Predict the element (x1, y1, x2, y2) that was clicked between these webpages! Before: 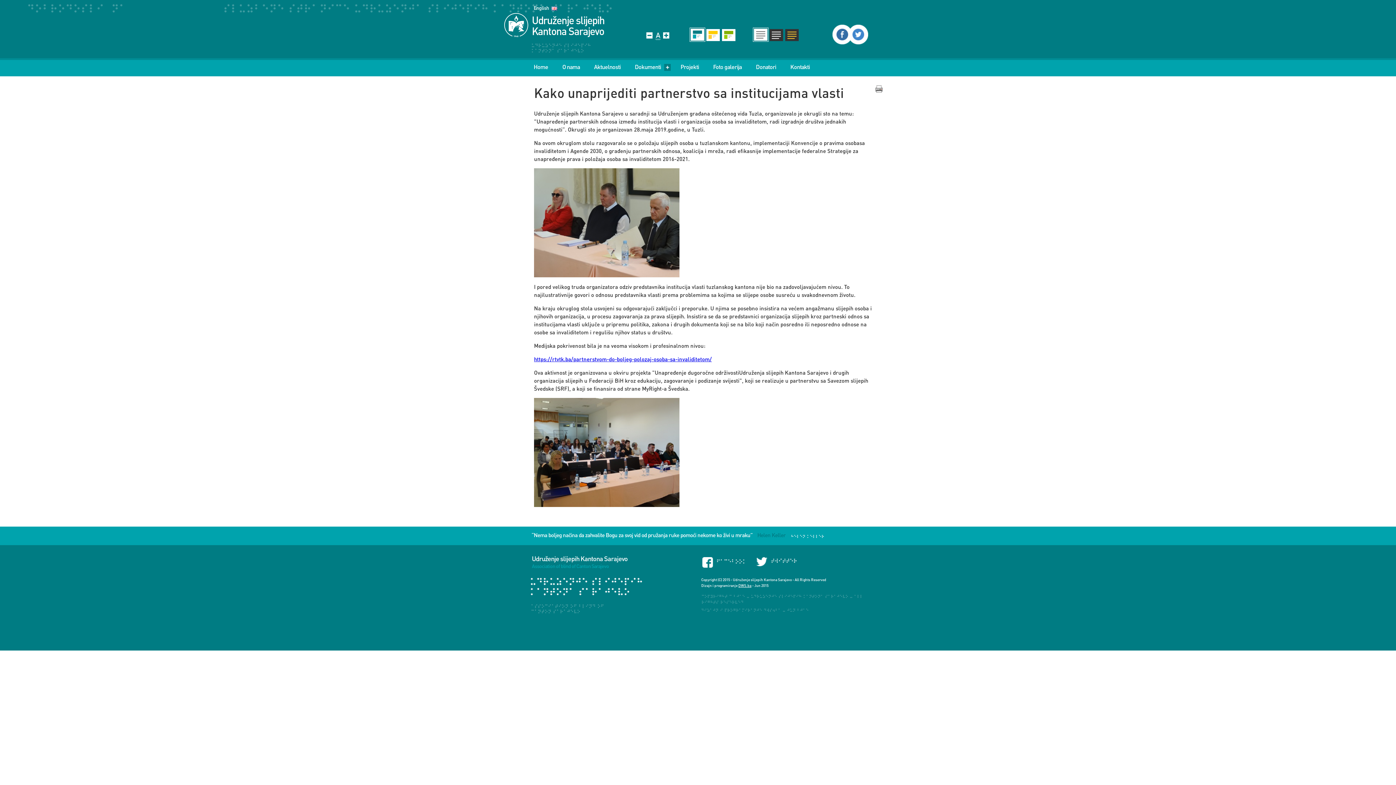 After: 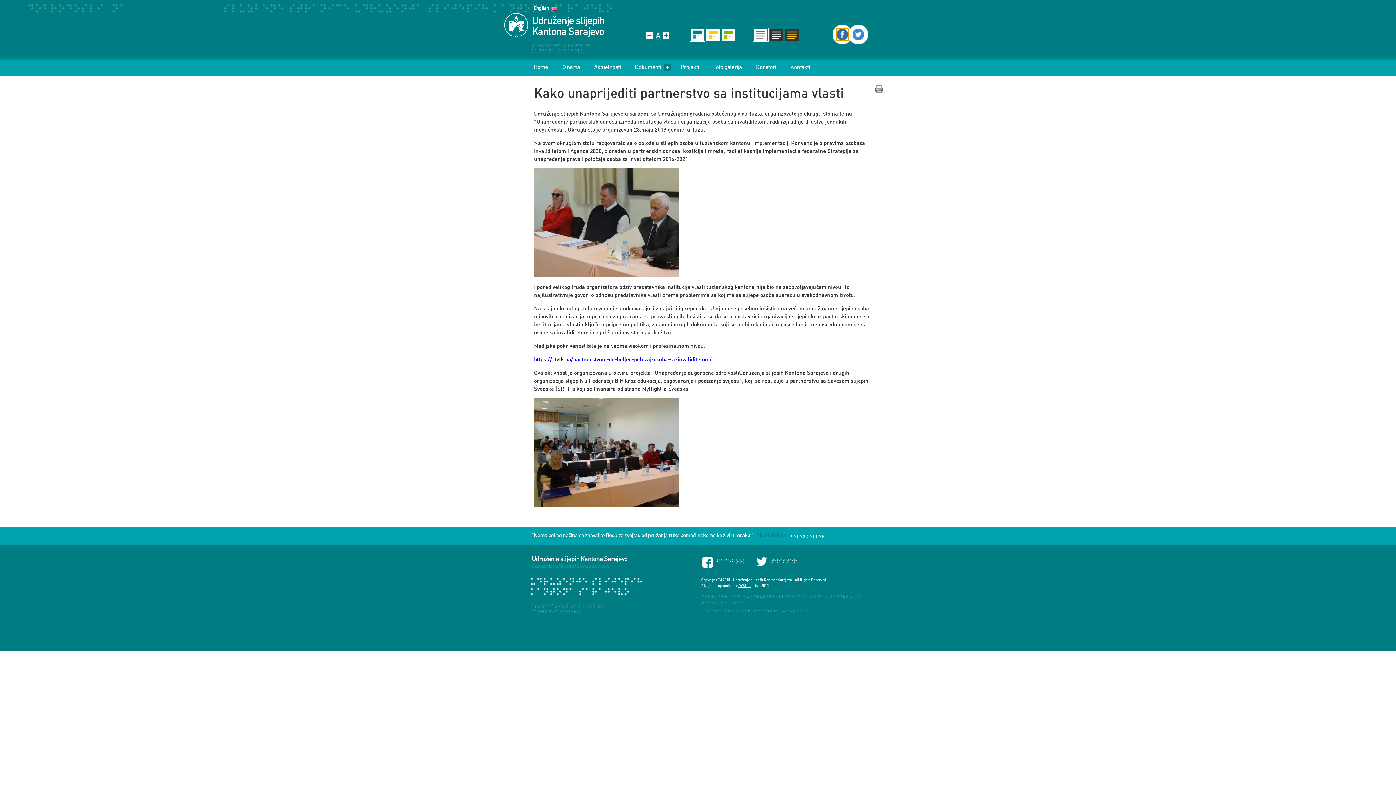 Action: bbox: (836, 28, 848, 40)